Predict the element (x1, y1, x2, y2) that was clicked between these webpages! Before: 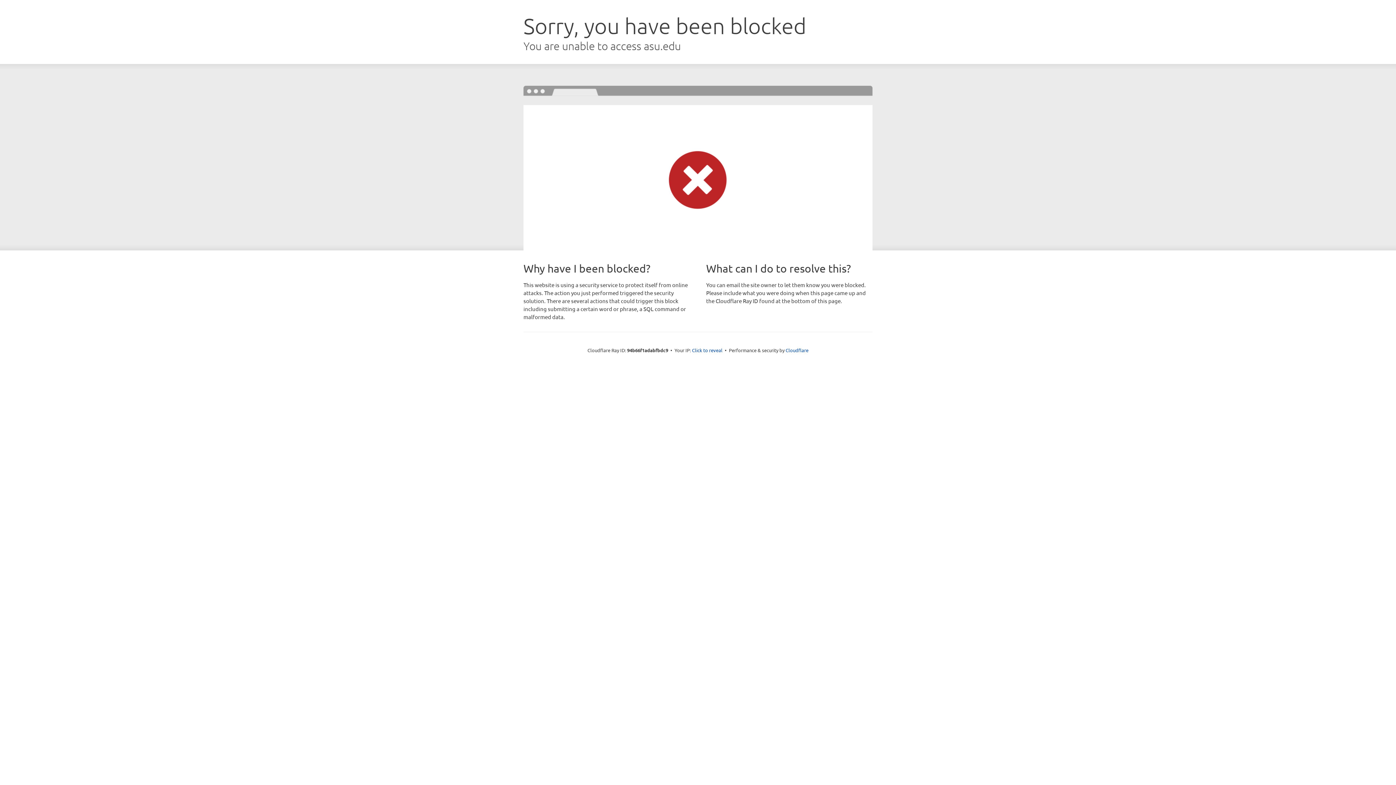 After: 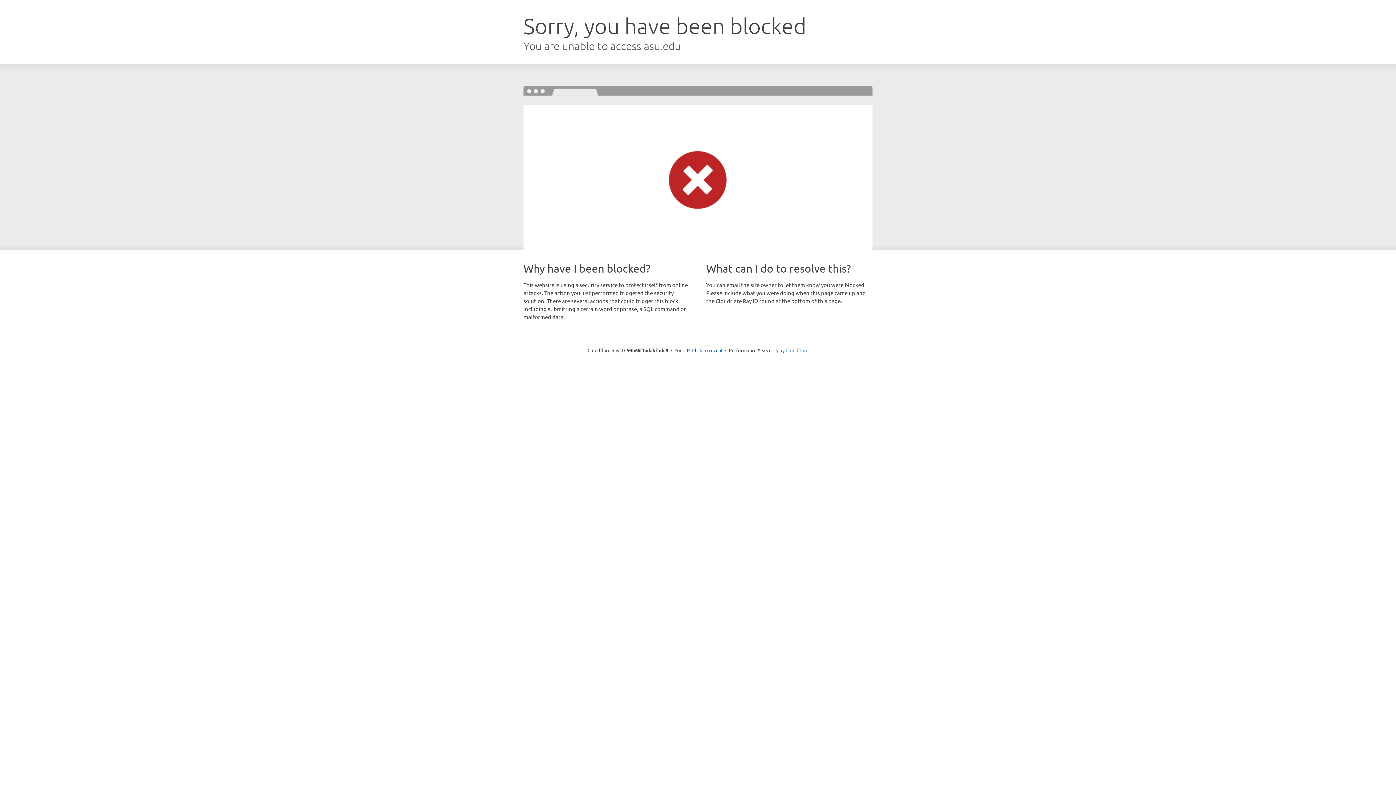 Action: label: Cloudflare bbox: (785, 347, 808, 353)